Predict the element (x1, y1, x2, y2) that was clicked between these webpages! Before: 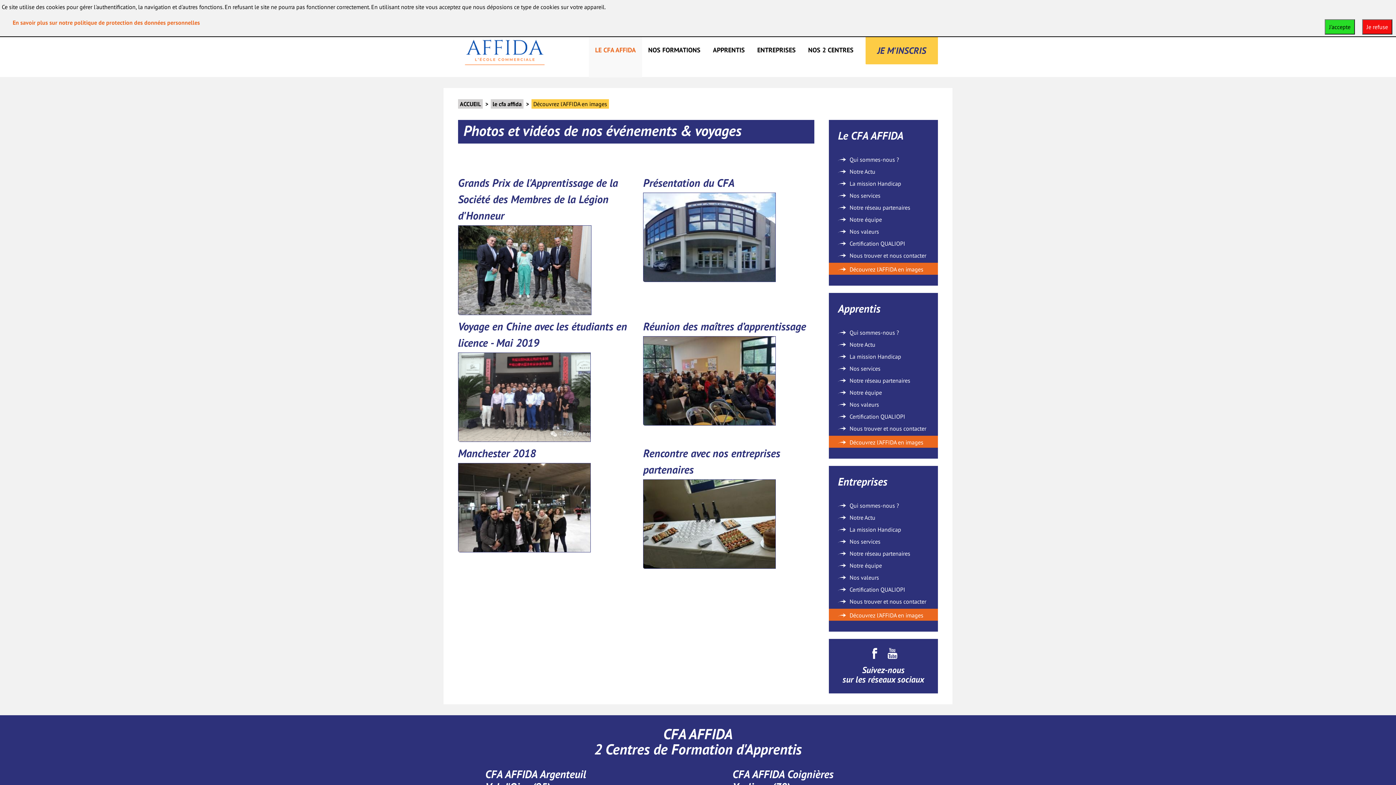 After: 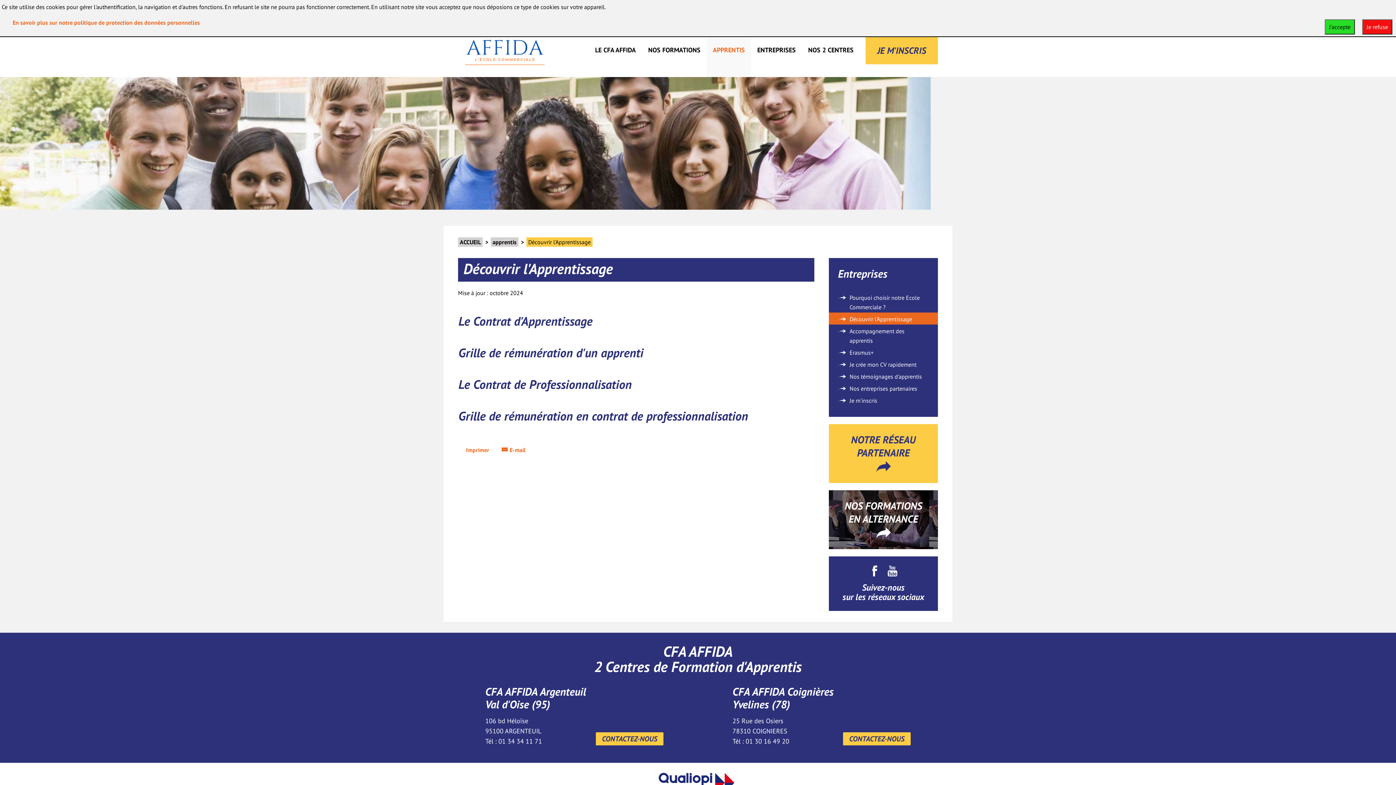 Action: label: APPRENTIS bbox: (706, 22, 751, 77)